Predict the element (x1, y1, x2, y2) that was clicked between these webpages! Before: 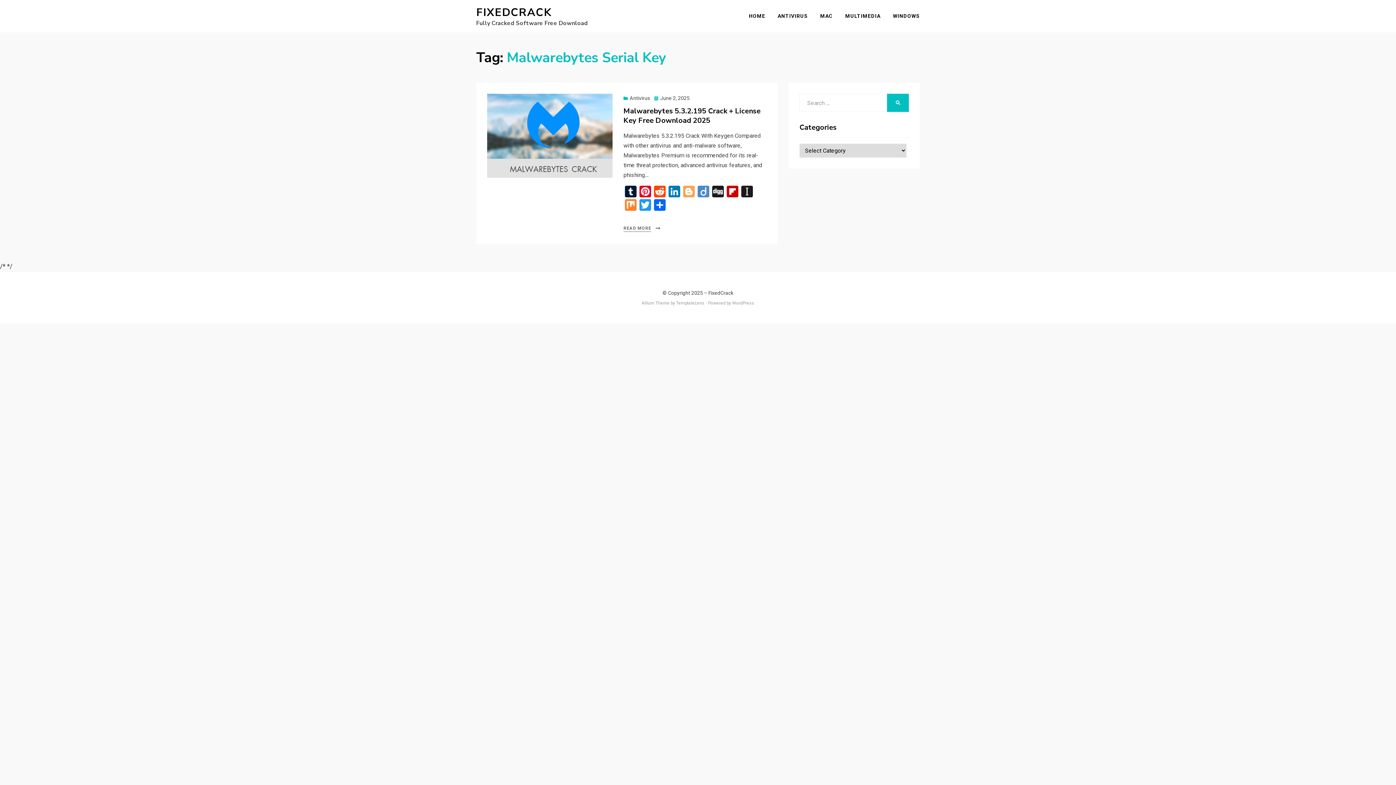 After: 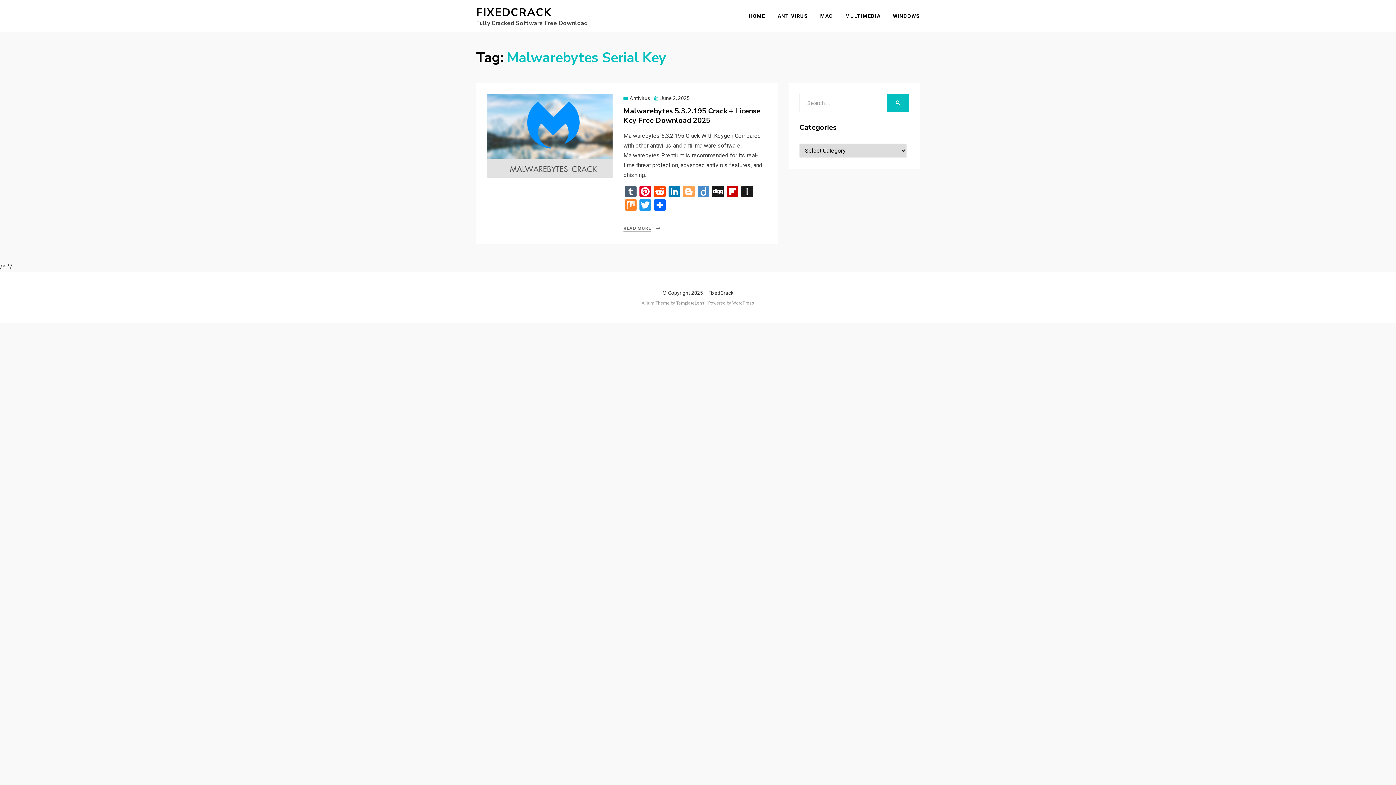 Action: bbox: (623, 185, 638, 199) label: Tumblr